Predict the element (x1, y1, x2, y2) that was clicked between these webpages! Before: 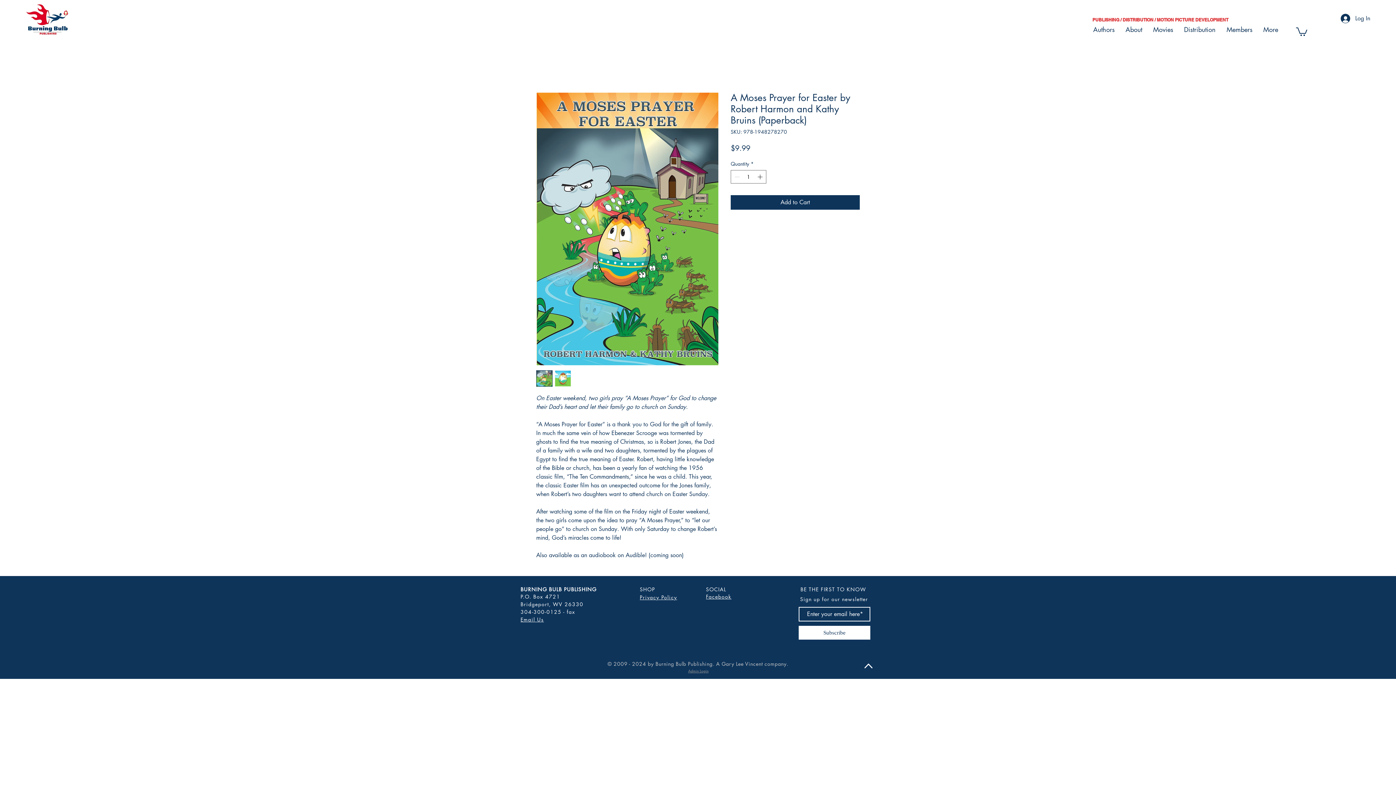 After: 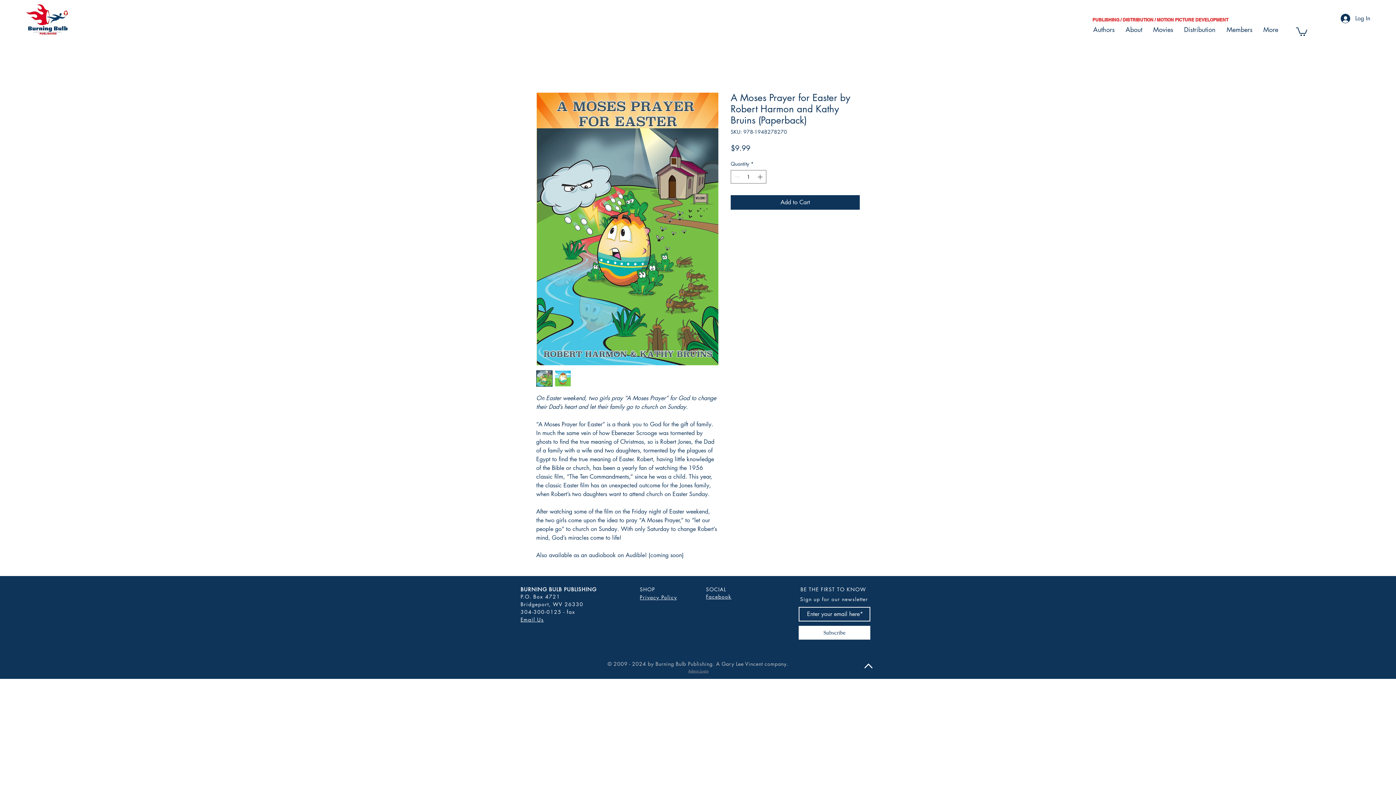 Action: bbox: (520, 616, 544, 623) label: Email Us